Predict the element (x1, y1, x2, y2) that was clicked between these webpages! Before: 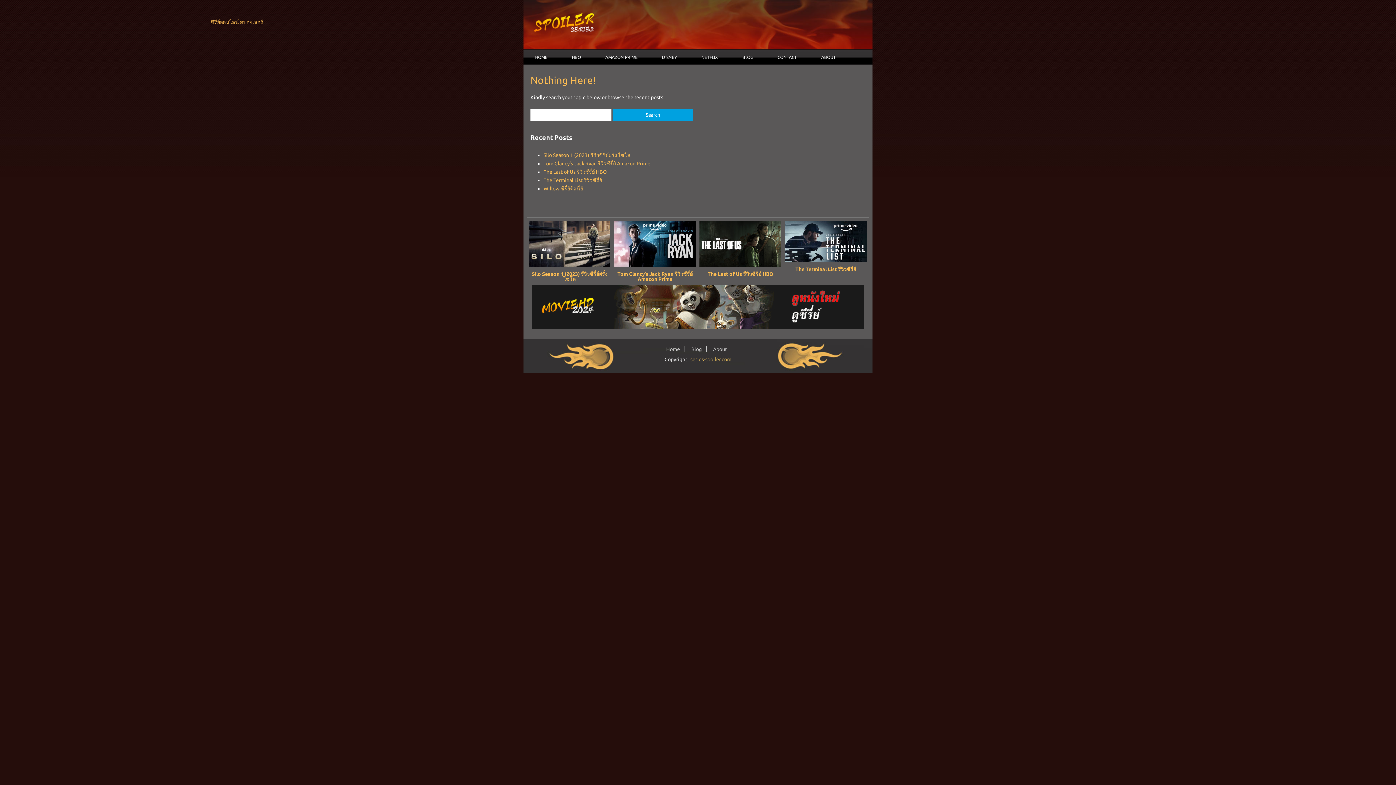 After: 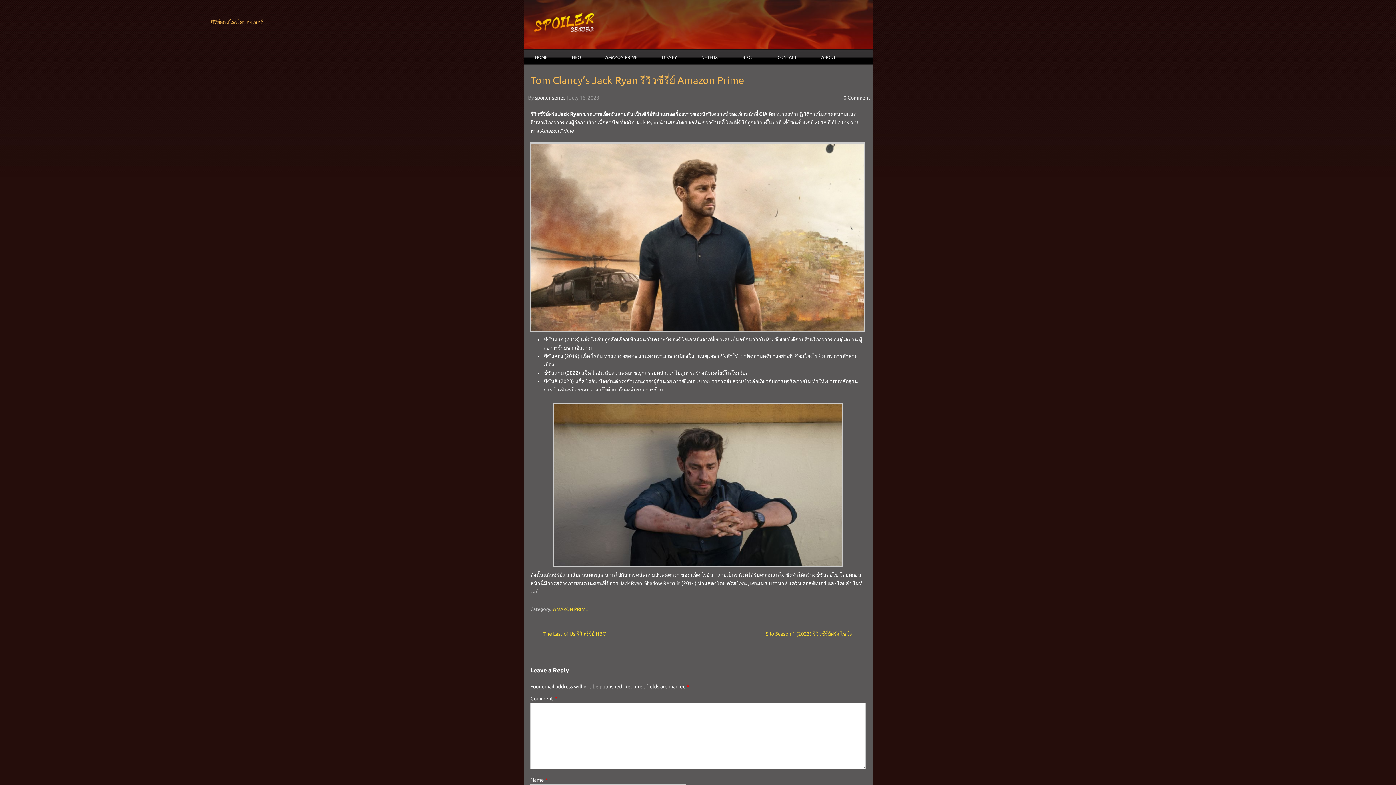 Action: label: Tom Clancy’s Jack Ryan รีวิวซีรี่ย์ Amazon Prime bbox: (614, 266, 696, 281)